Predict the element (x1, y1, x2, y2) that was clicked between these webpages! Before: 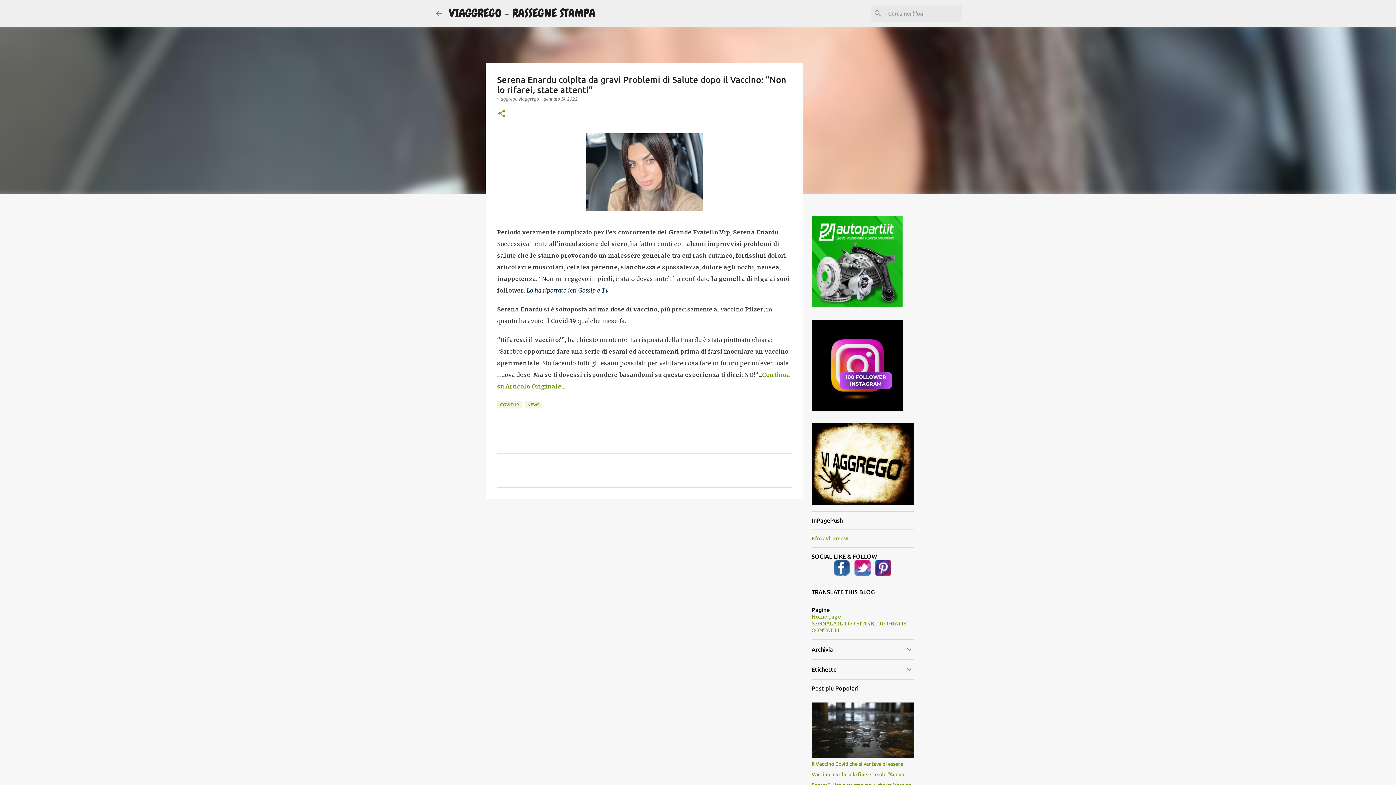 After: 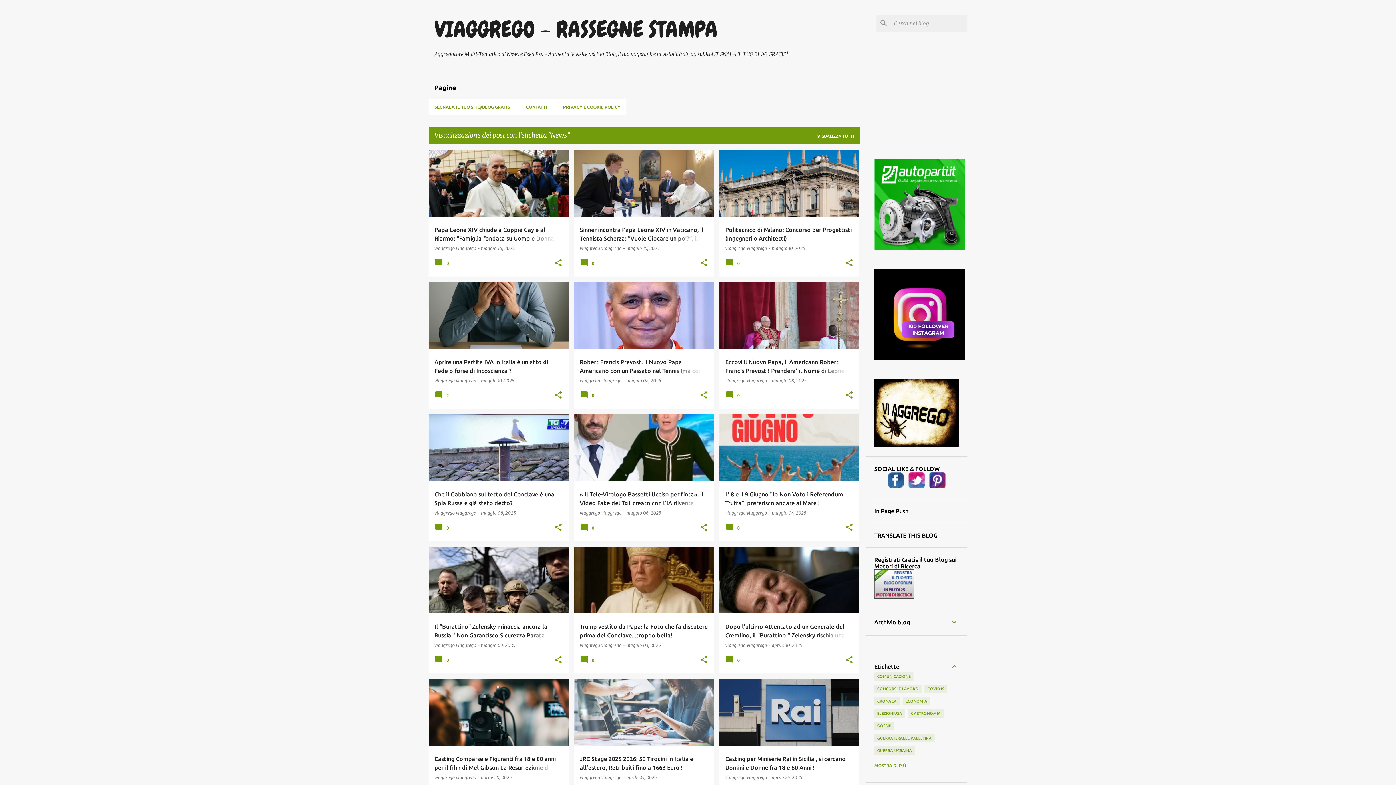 Action: bbox: (524, 401, 542, 408) label: NEWS